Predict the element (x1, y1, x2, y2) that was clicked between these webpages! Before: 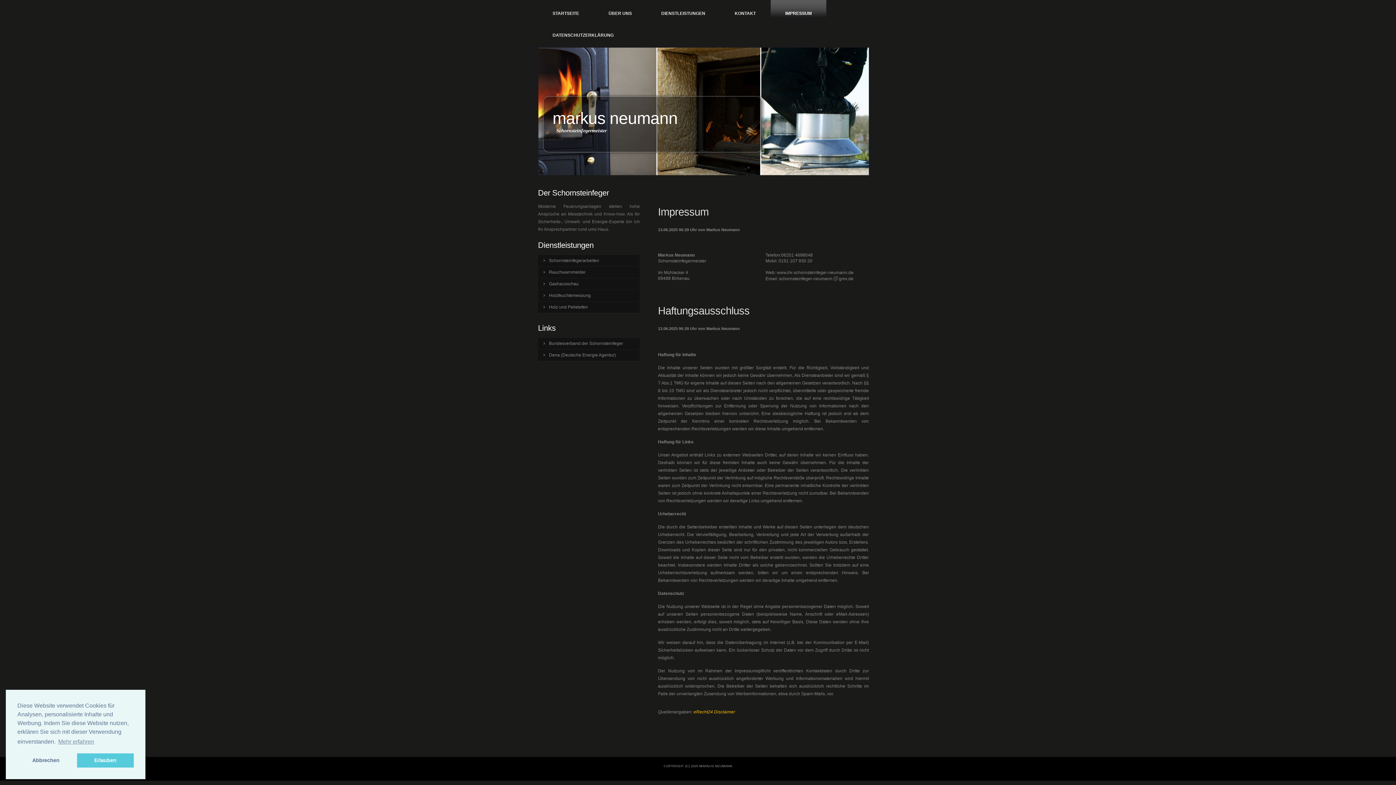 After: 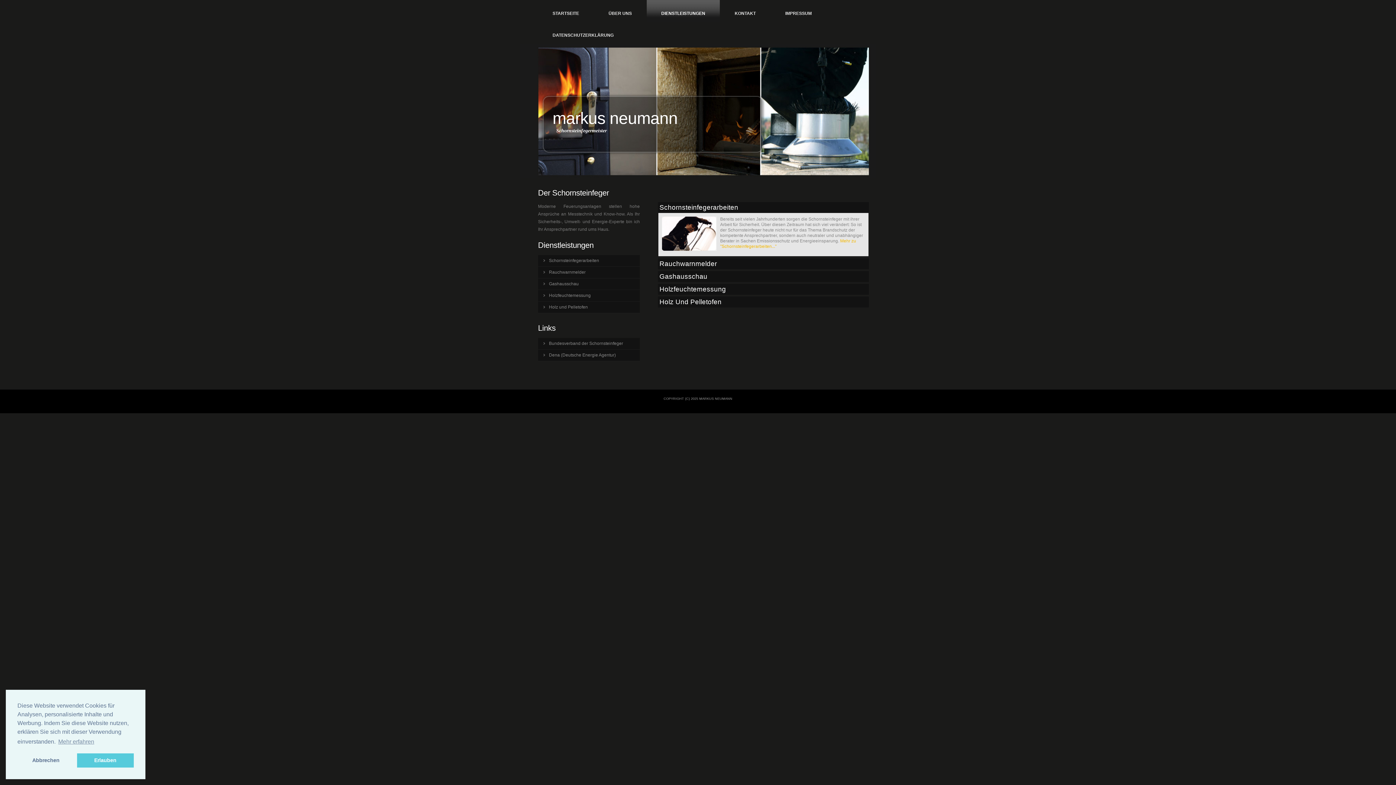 Action: bbox: (646, 0, 720, 21) label: DIENSTLEISTUNGEN